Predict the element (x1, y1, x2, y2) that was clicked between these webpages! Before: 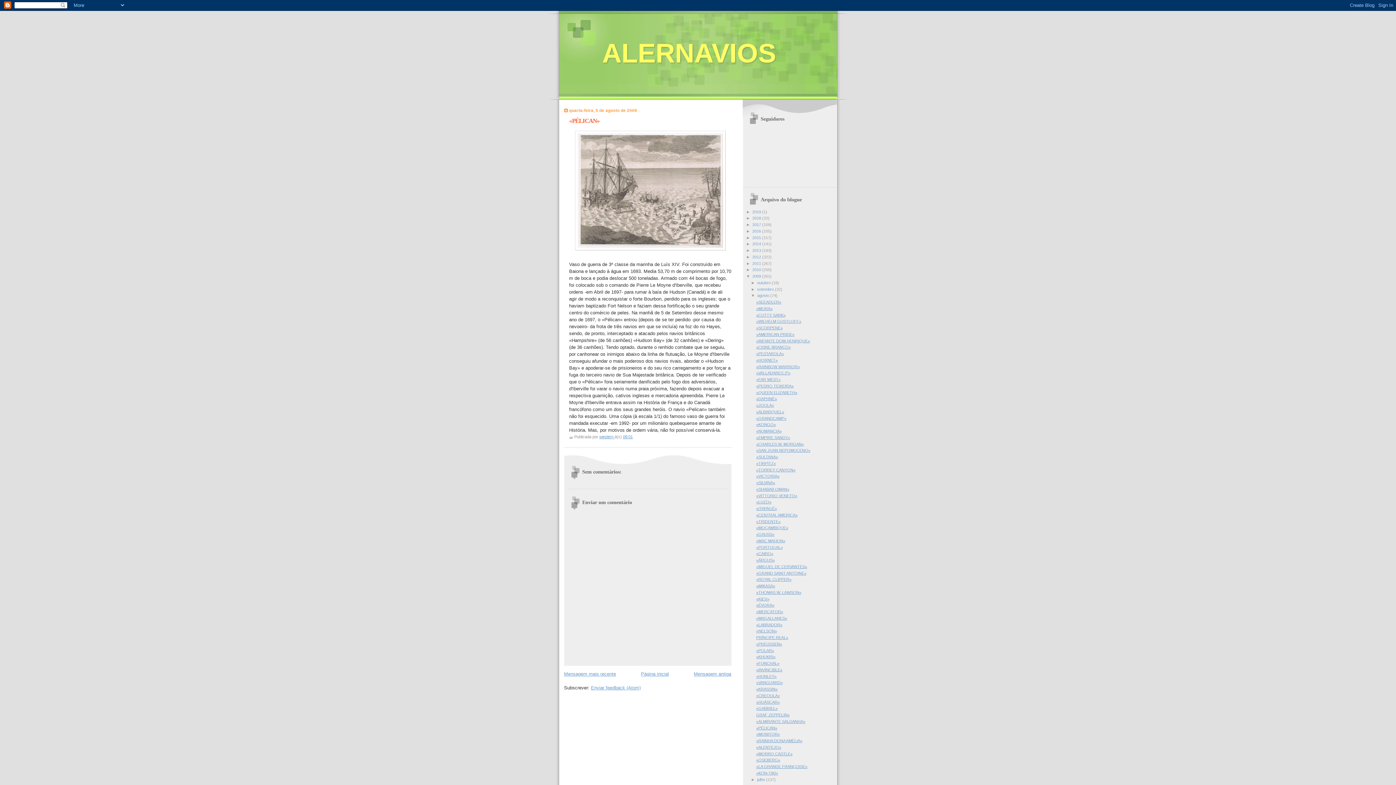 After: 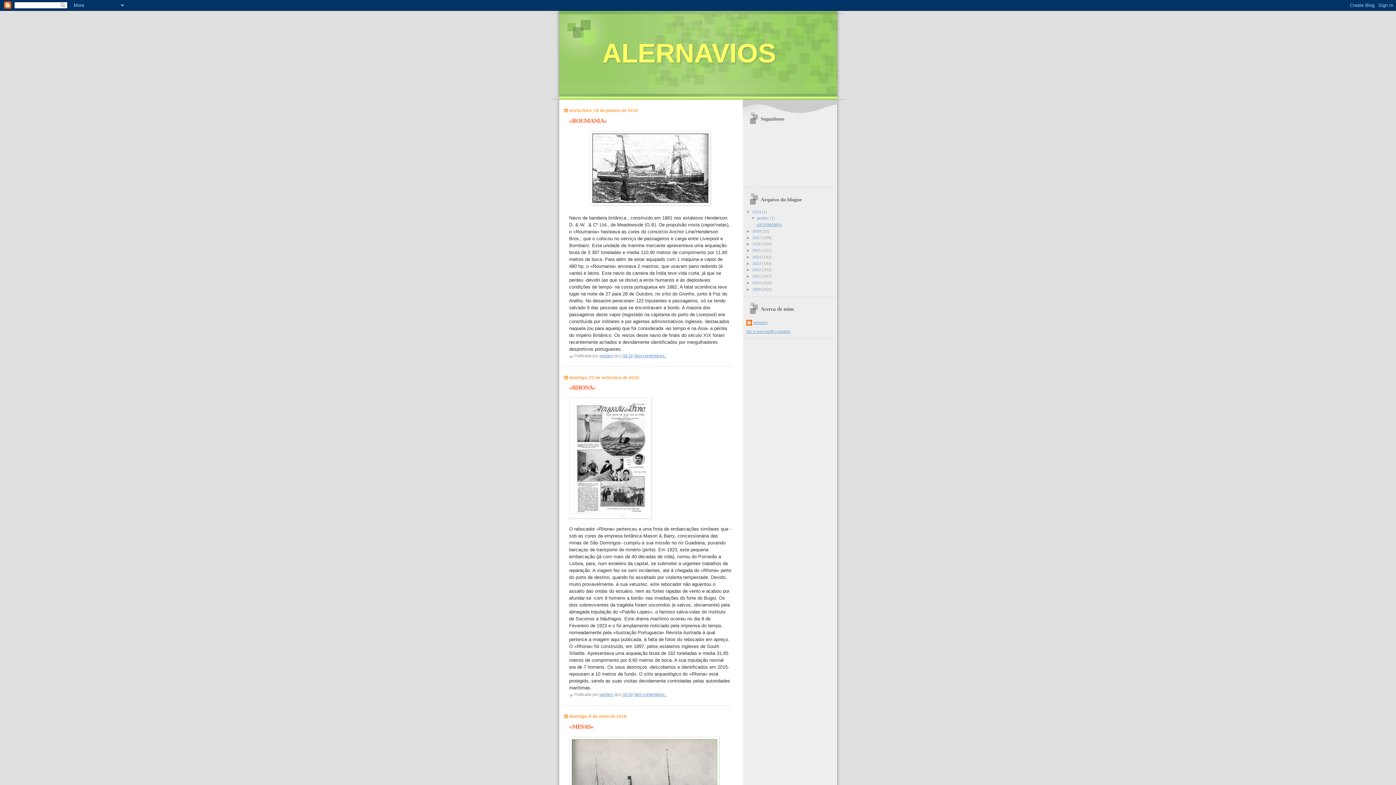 Action: bbox: (602, 38, 776, 68) label: ALERNAVIOS